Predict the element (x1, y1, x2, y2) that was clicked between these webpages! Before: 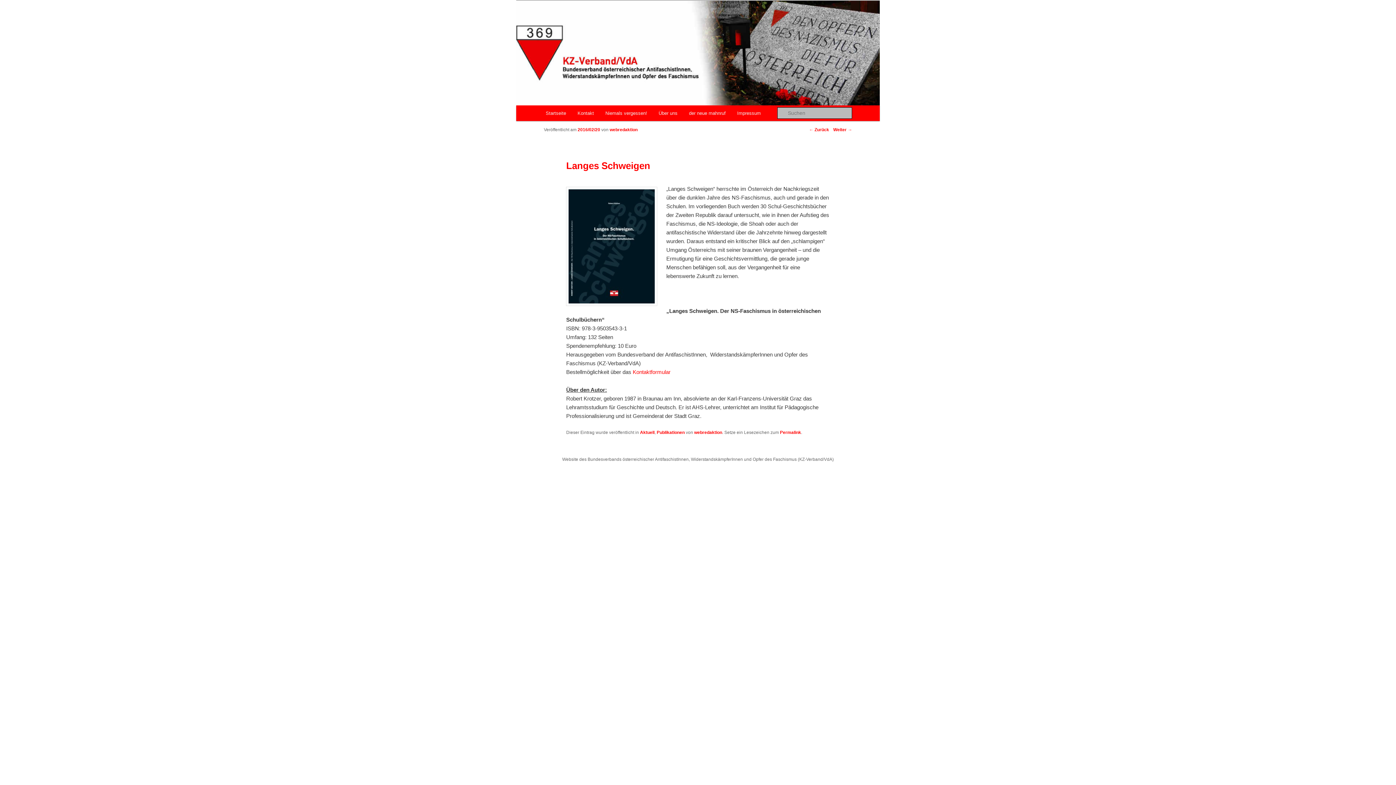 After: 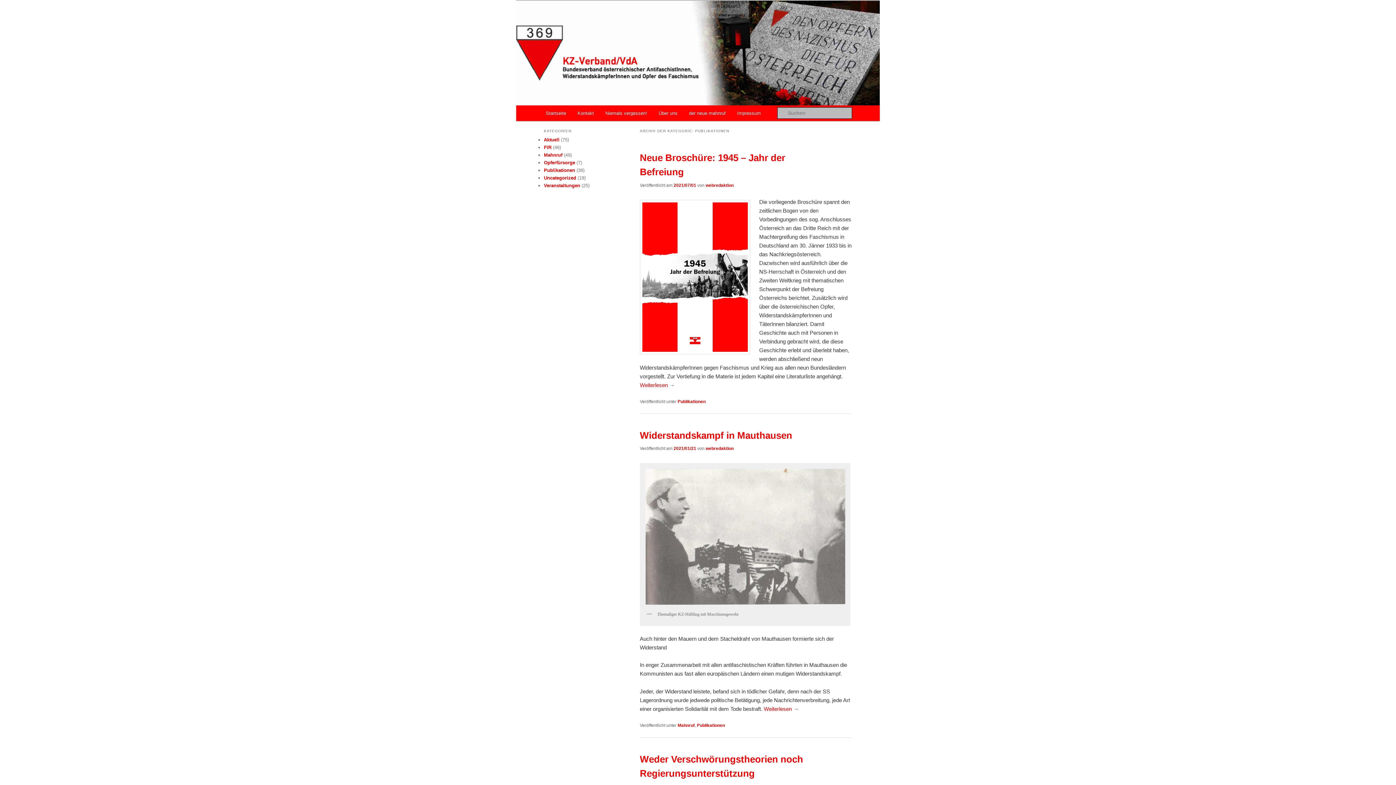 Action: label: Publikationen bbox: (656, 430, 684, 435)